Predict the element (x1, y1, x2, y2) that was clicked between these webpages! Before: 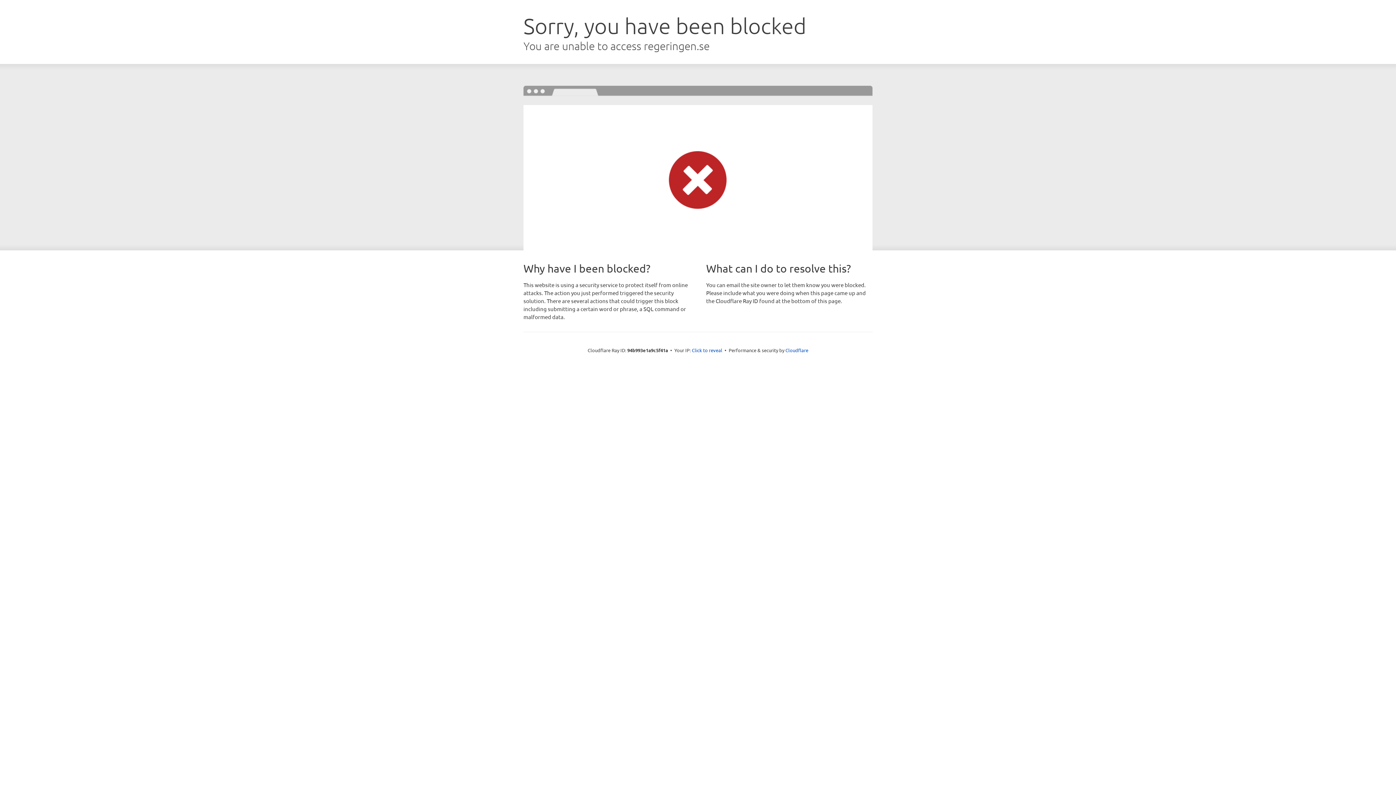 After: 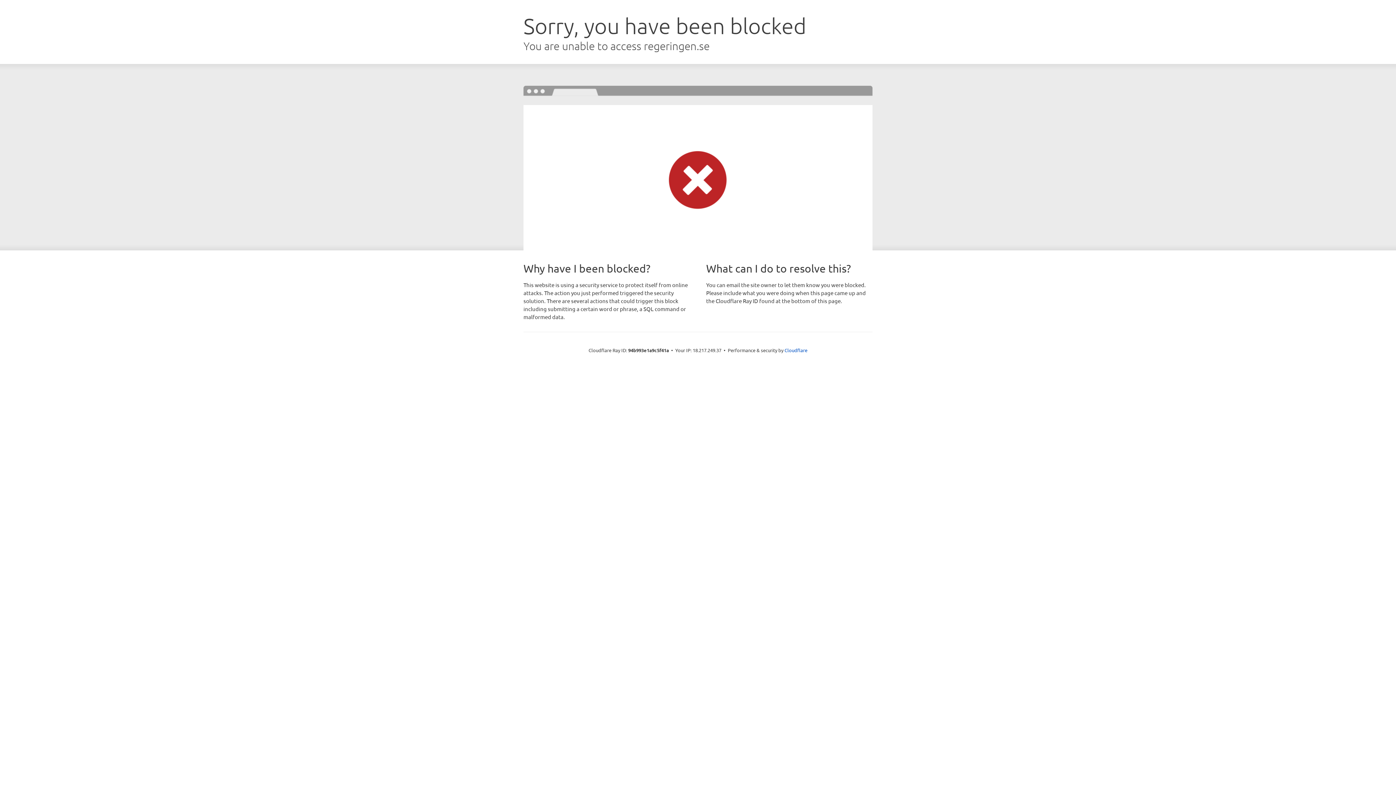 Action: label: Click to reveal bbox: (692, 346, 722, 353)